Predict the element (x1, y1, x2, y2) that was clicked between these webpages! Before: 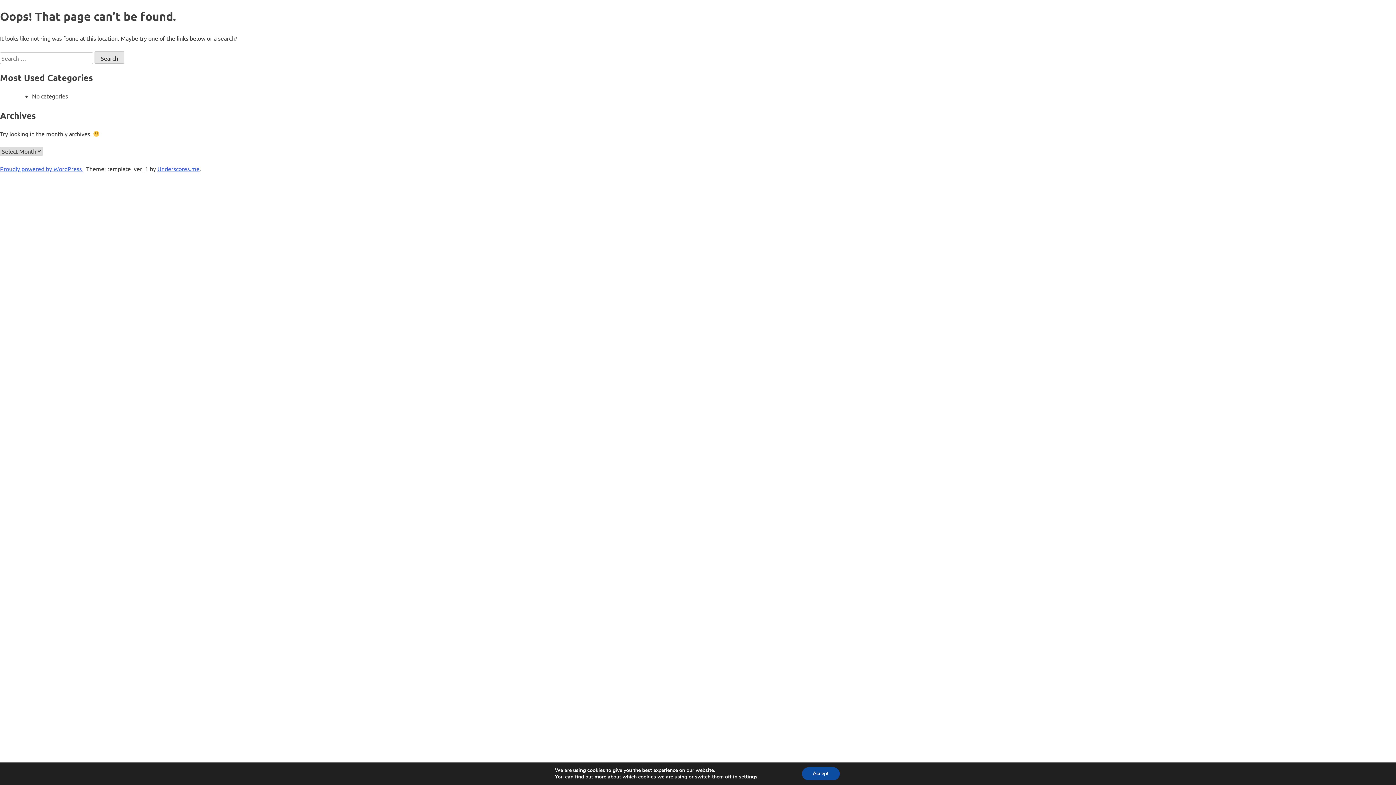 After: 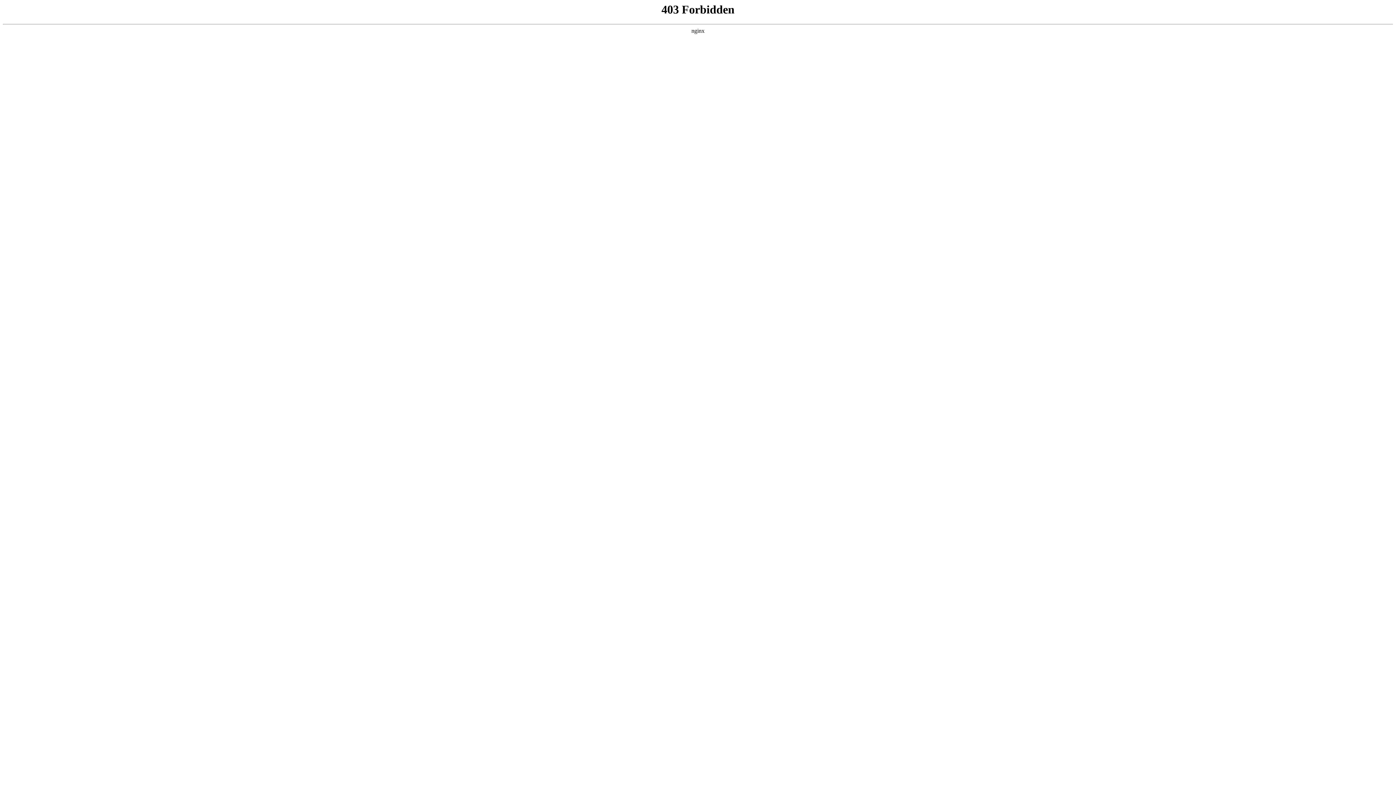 Action: label: Proudly powered by WordPress  bbox: (0, 165, 83, 172)